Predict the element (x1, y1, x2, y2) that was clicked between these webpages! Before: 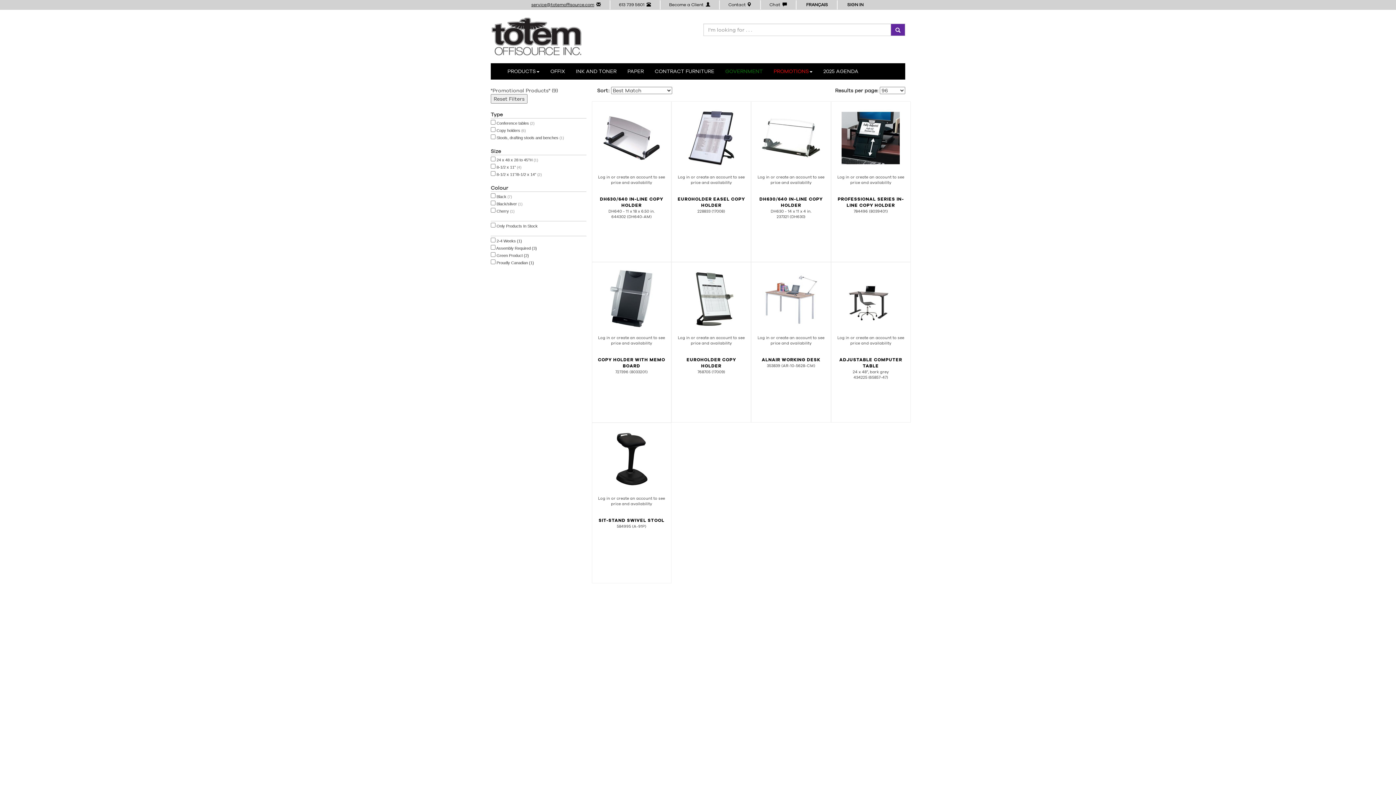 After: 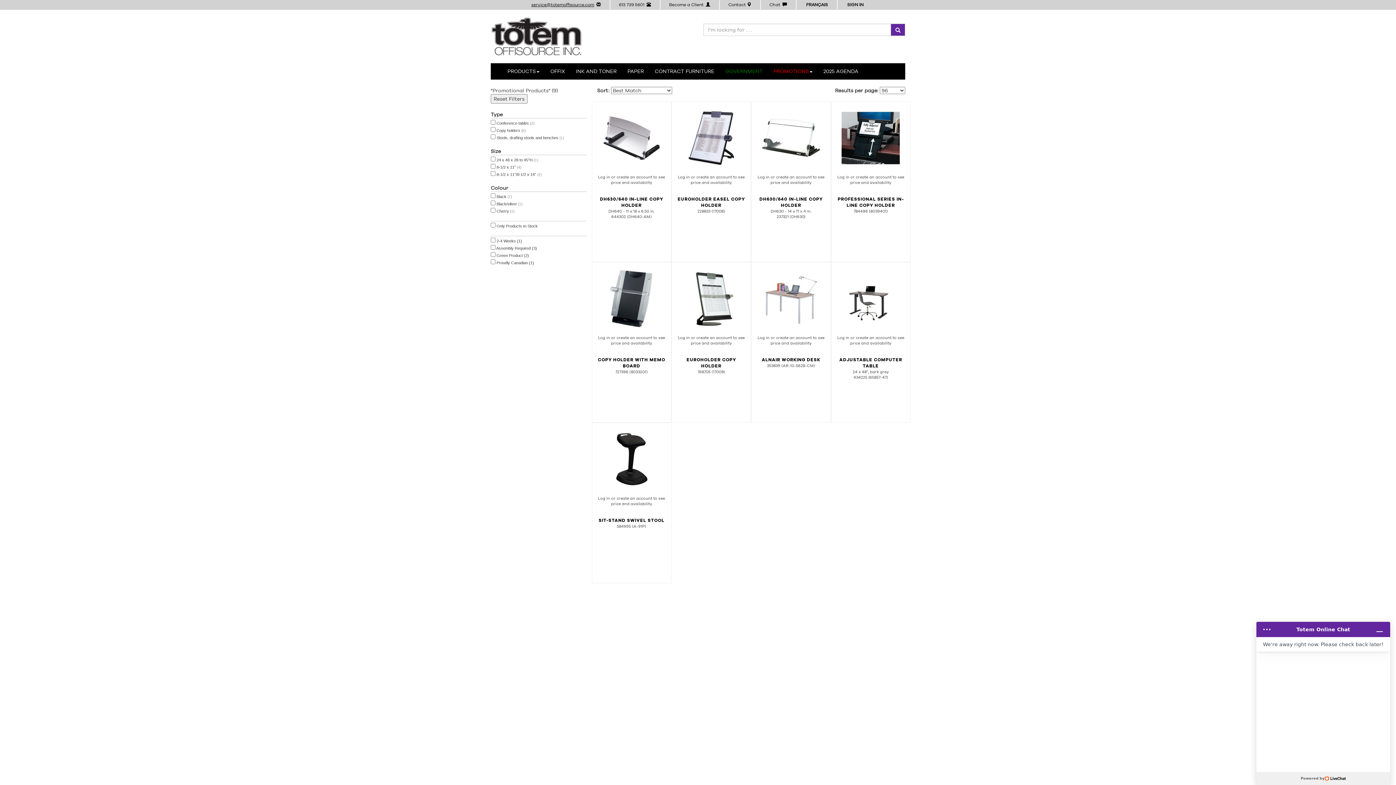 Action: bbox: (764, 0, 792, 9) label: Chat  